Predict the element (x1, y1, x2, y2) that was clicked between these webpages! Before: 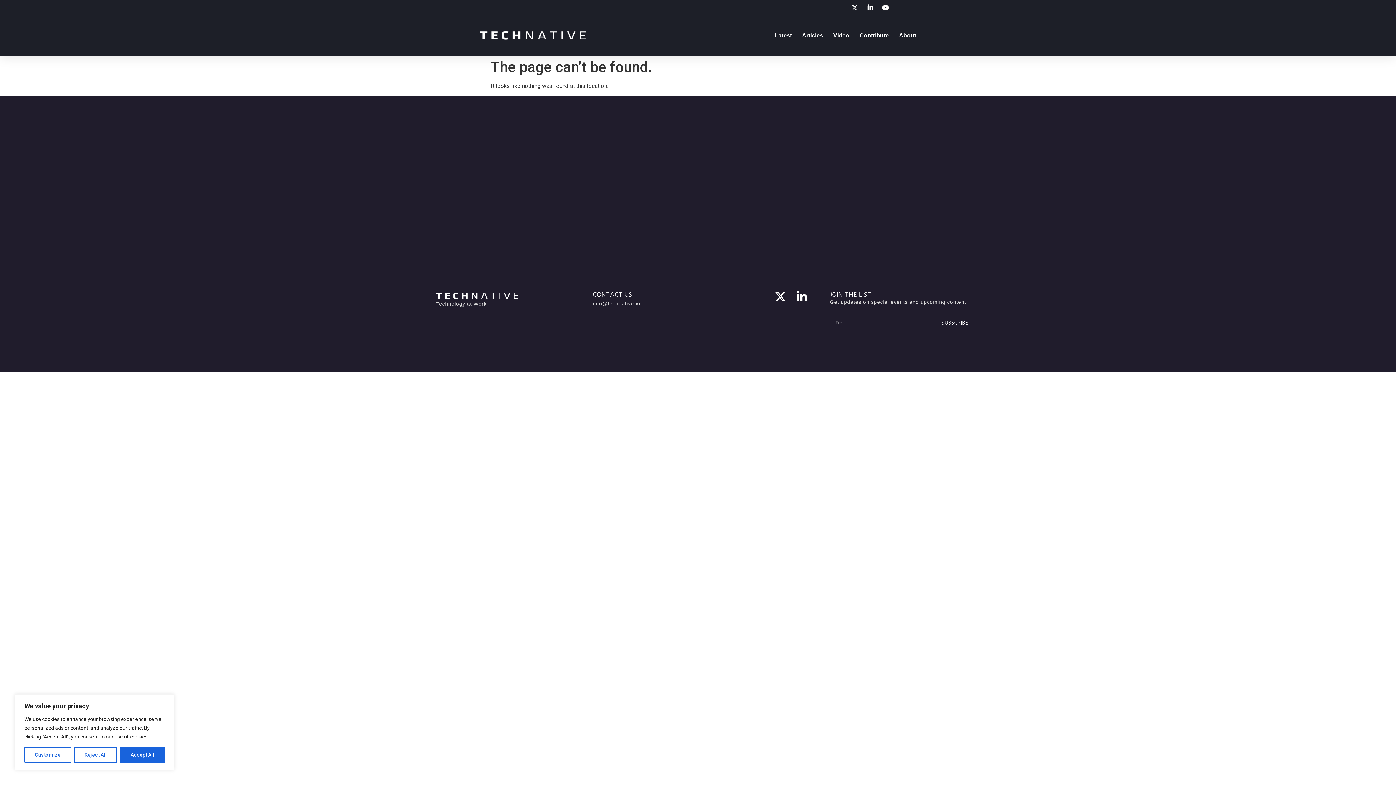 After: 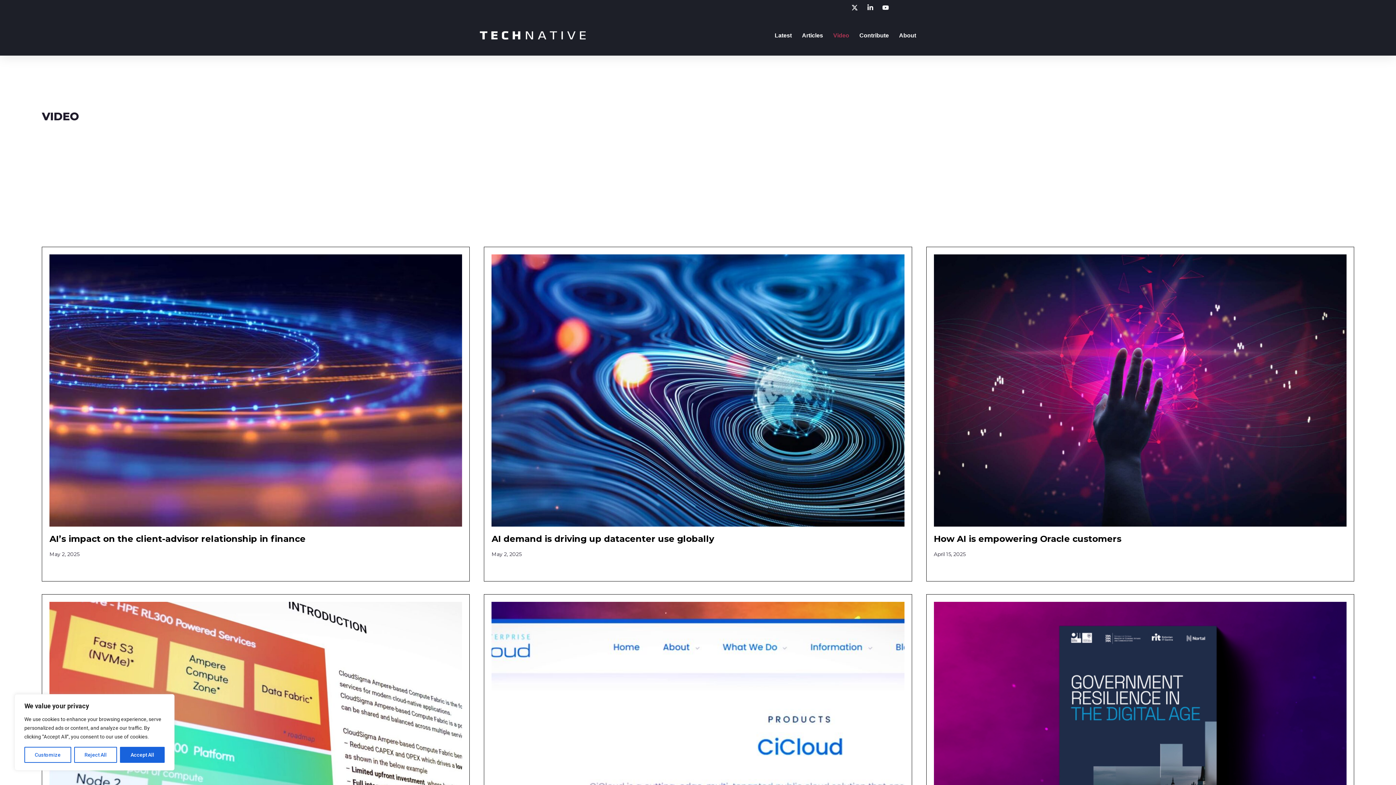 Action: bbox: (833, 27, 849, 43) label: Video